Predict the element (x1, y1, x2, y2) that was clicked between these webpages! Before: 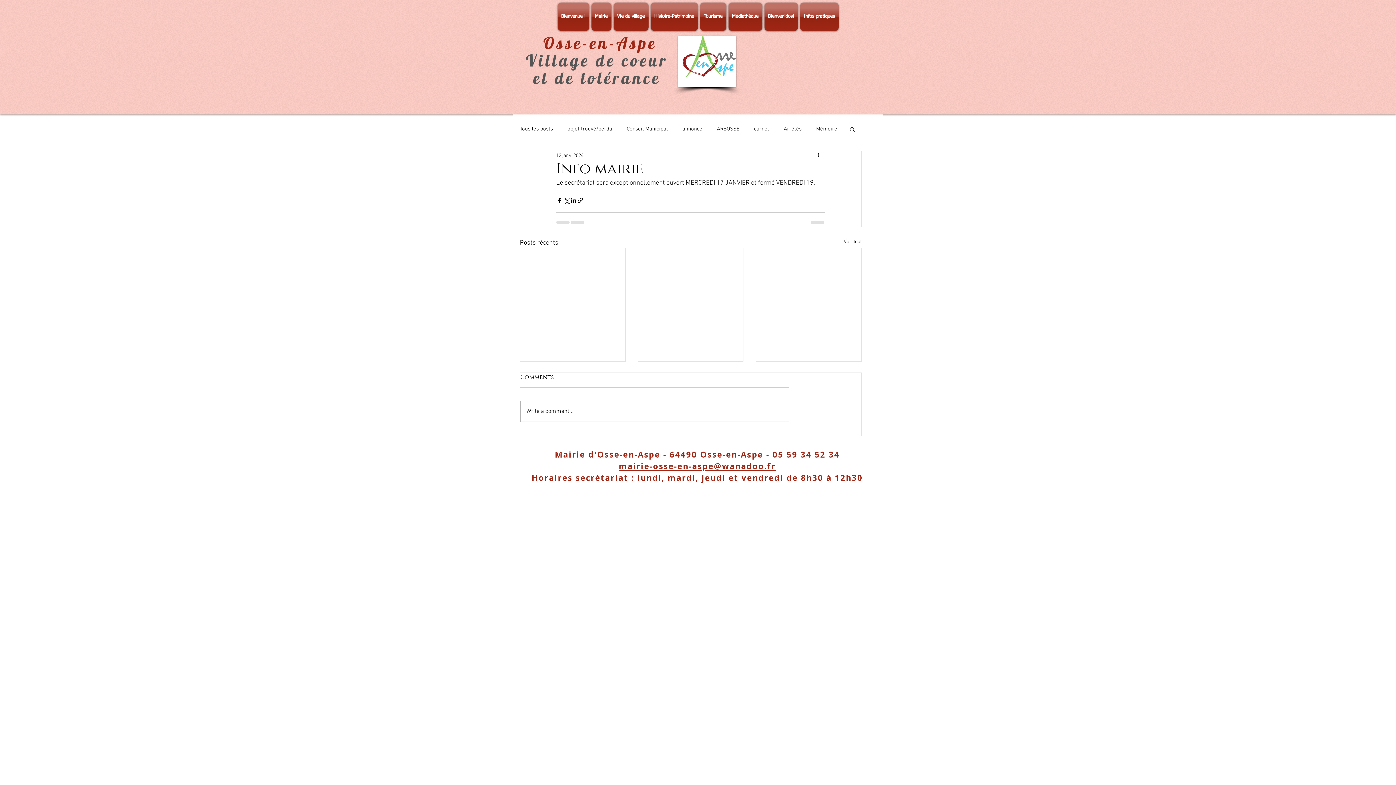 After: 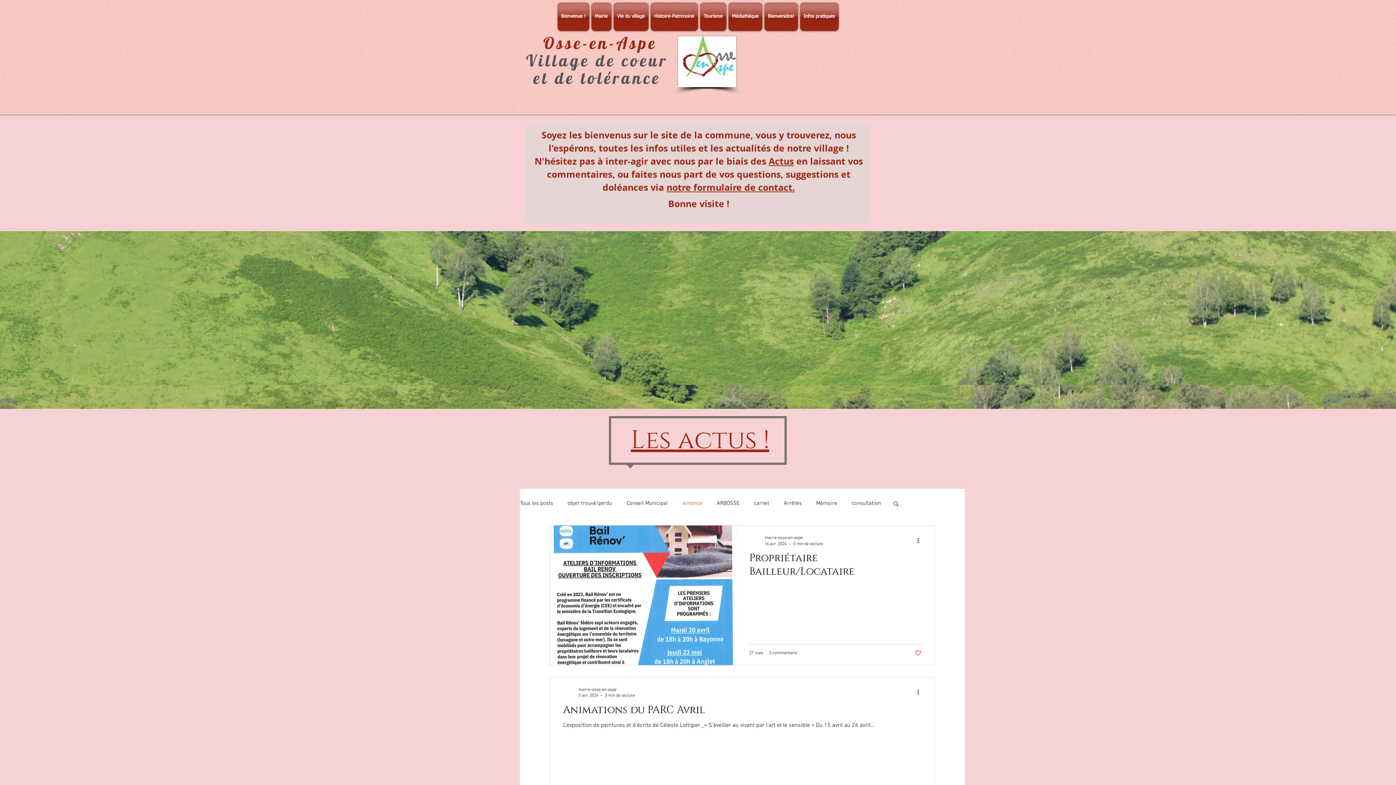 Action: label: annonce bbox: (682, 125, 702, 132)